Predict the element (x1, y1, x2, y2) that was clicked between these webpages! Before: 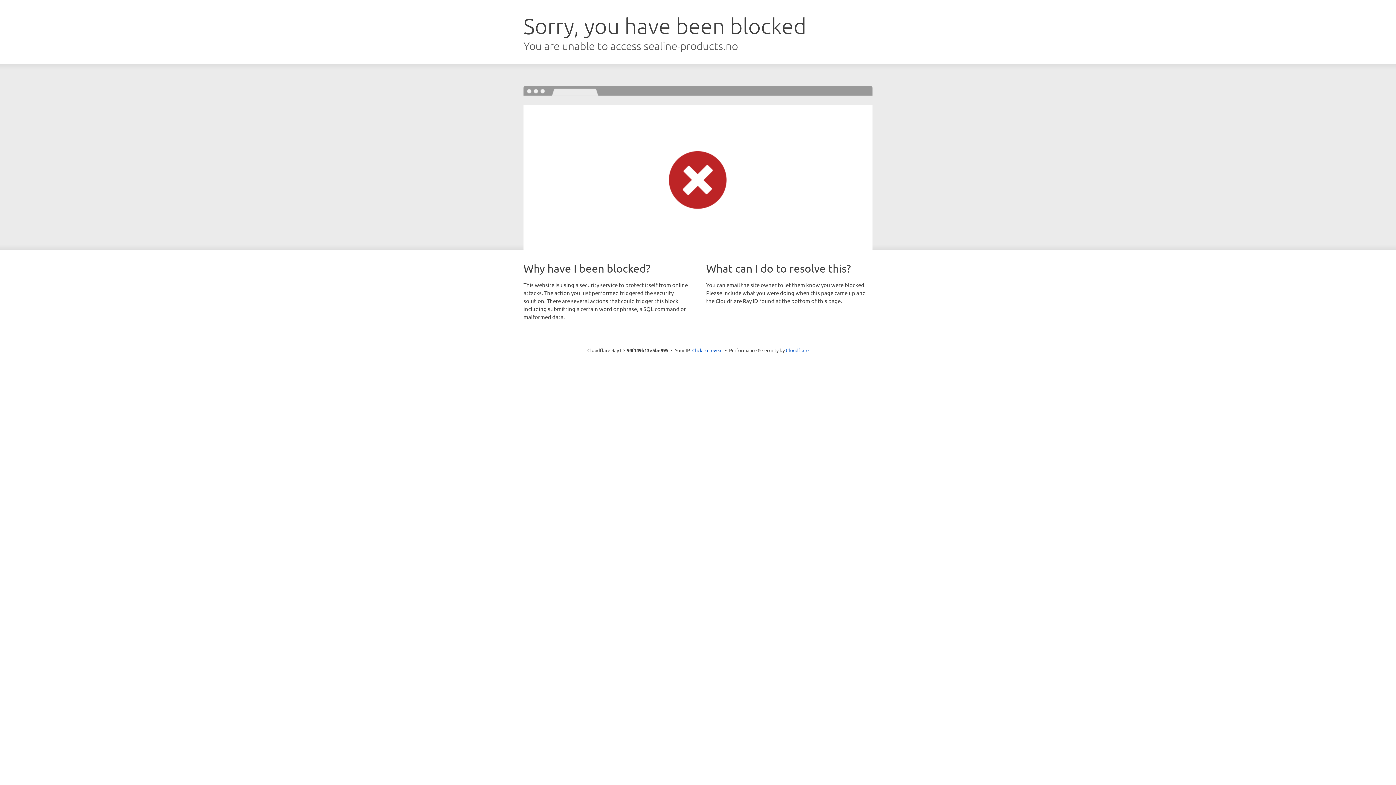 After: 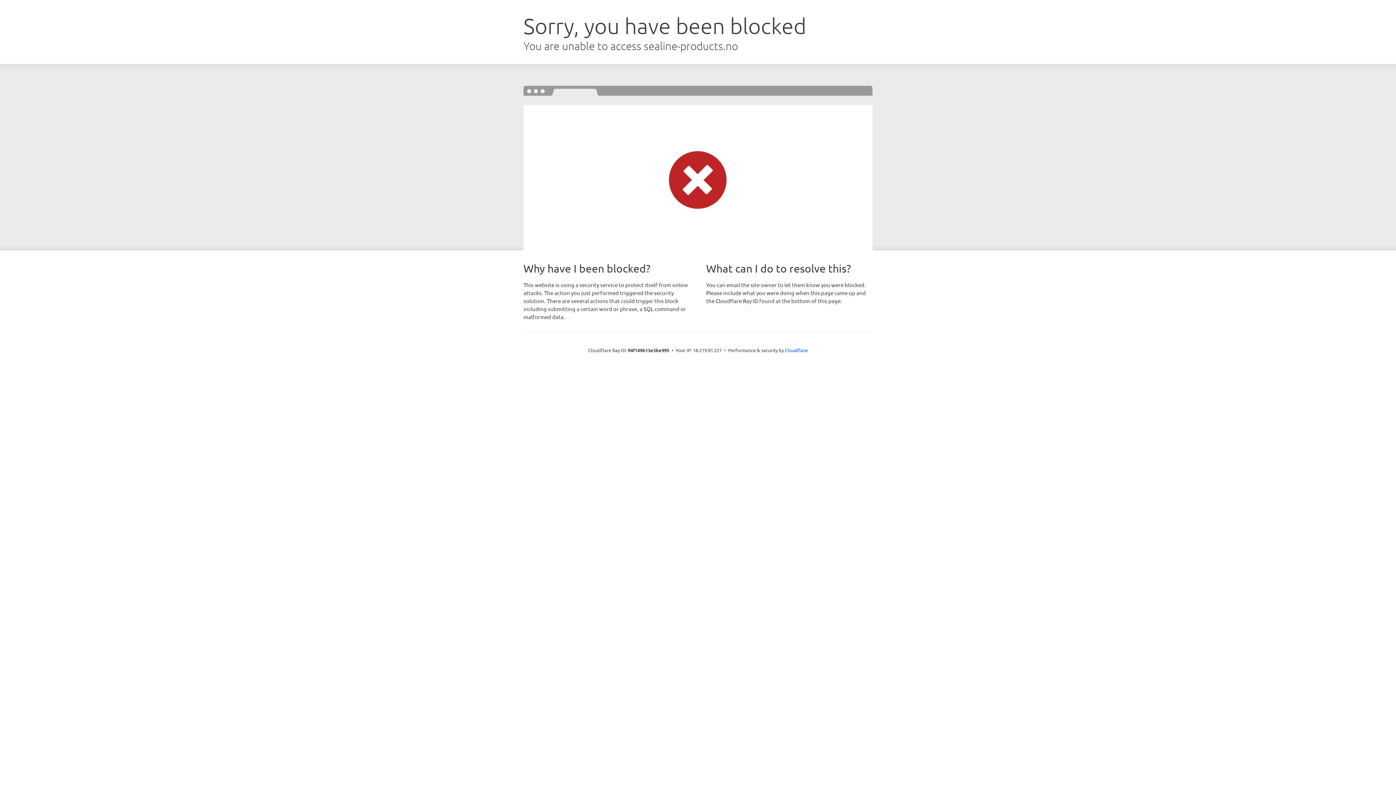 Action: bbox: (692, 346, 722, 353) label: Click to reveal